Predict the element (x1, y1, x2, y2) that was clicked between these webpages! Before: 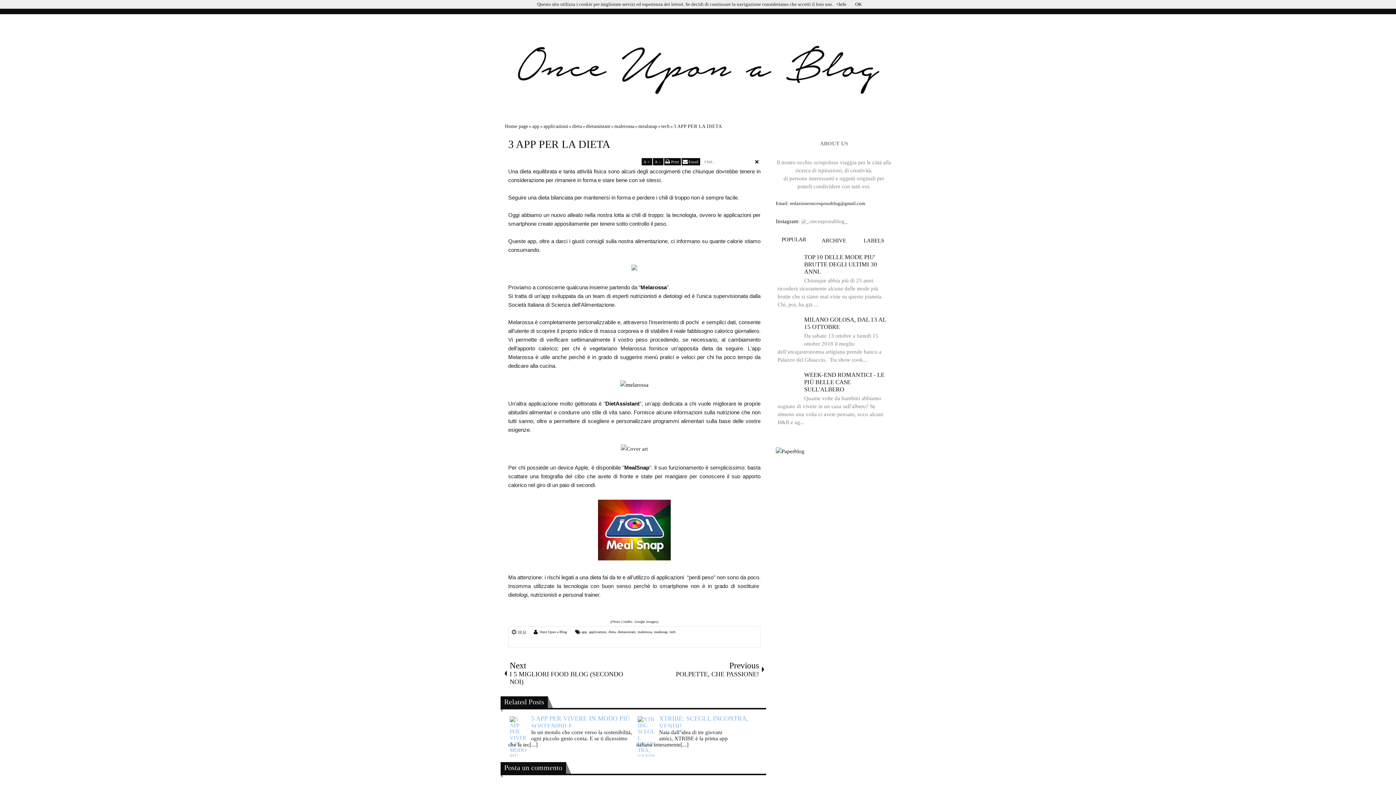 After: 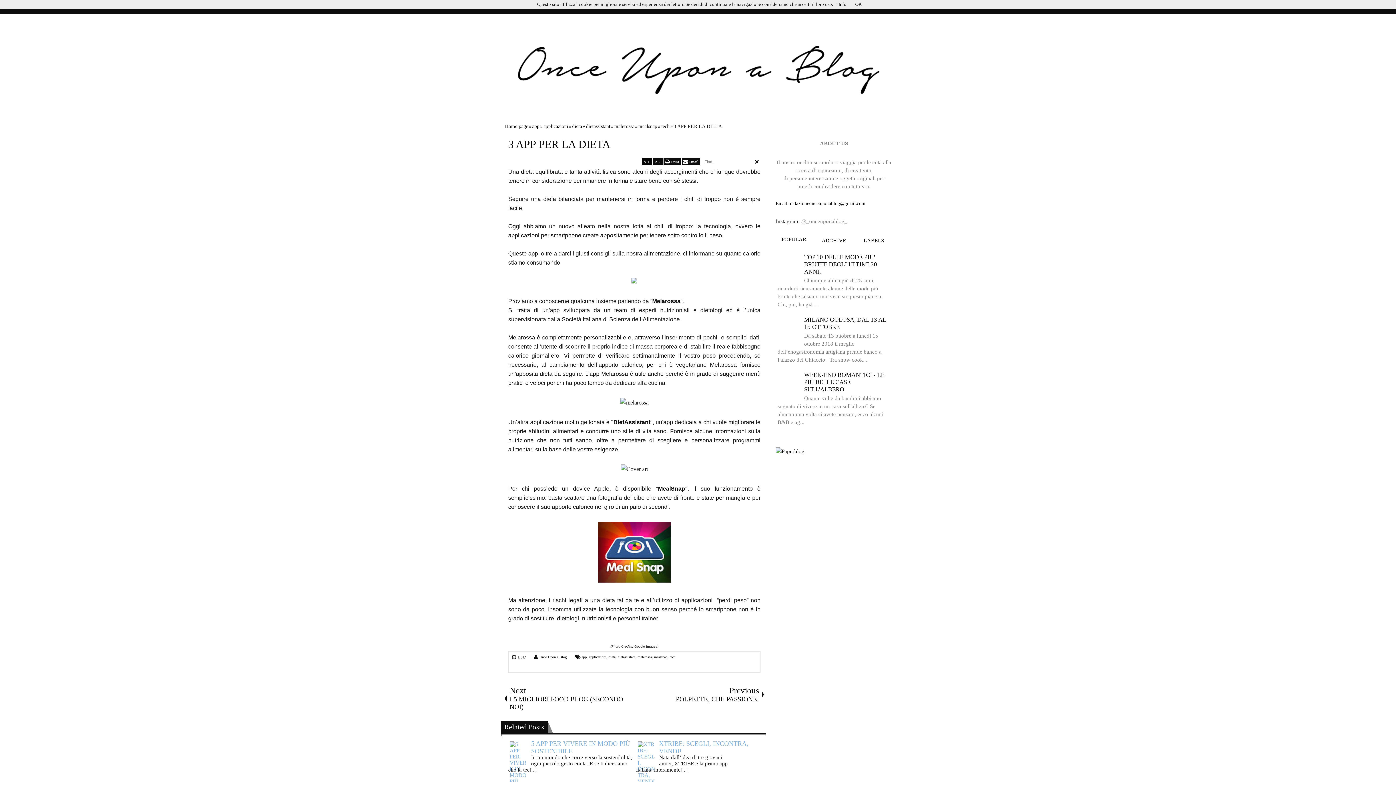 Action: label: A+ bbox: (641, 158, 652, 165)